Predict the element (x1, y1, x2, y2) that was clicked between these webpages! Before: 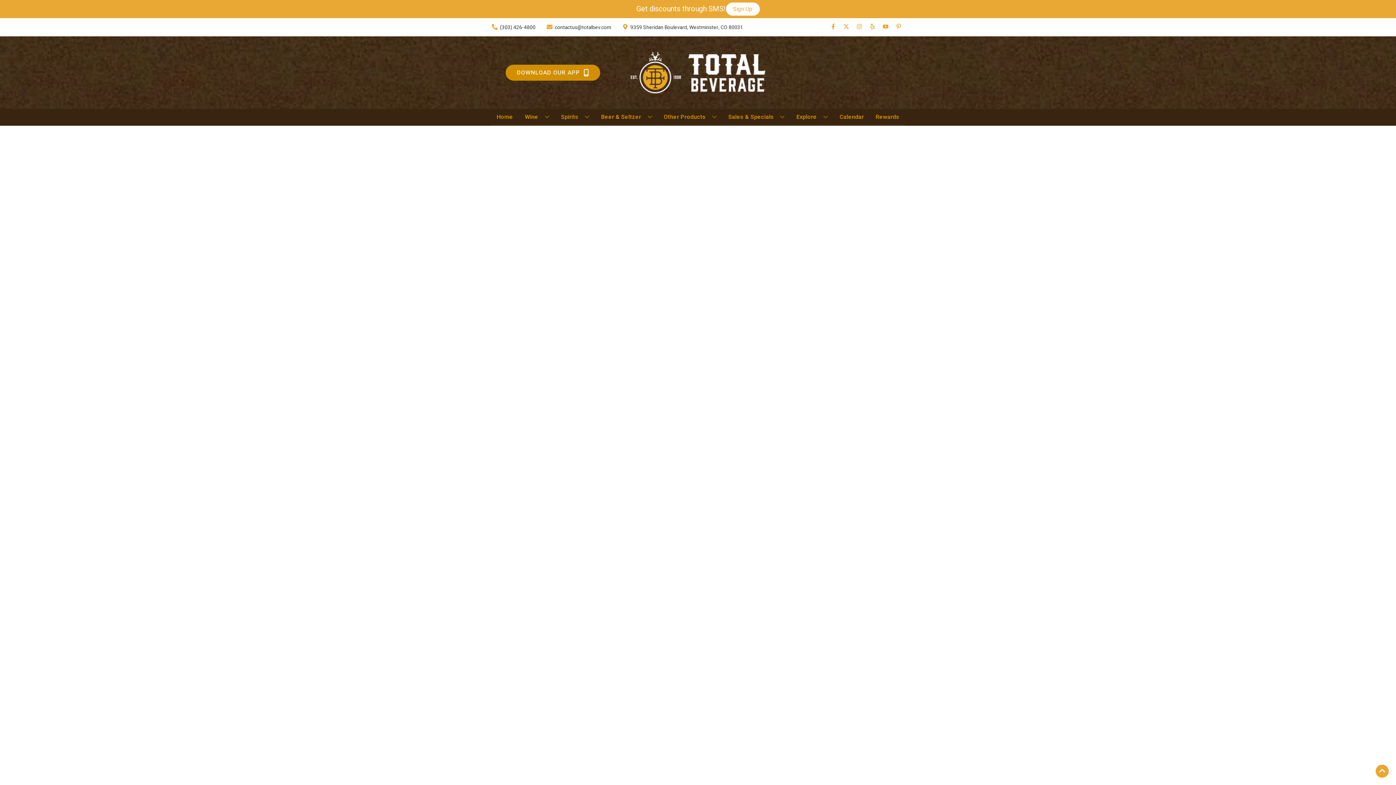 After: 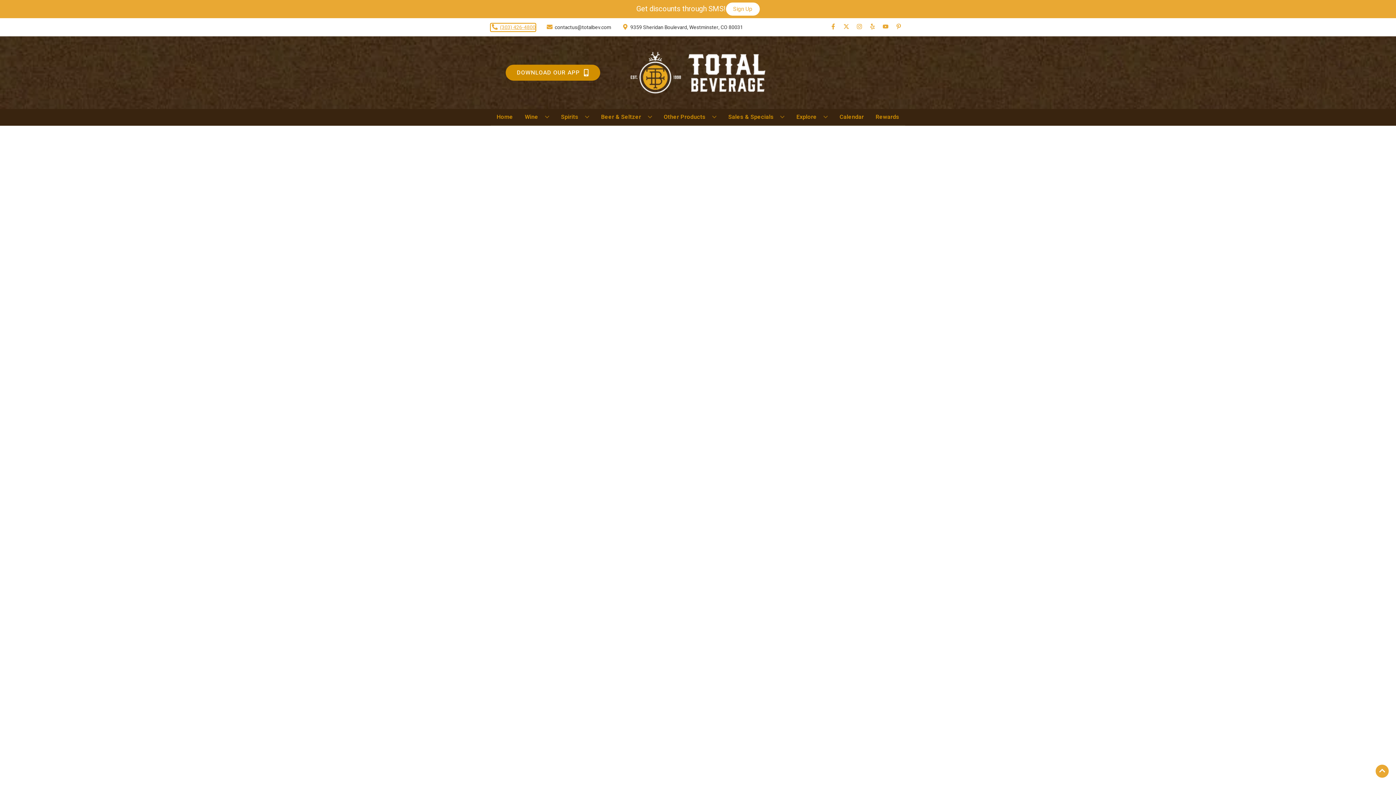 Action: label: Store number is (303) 426-4800 Clicking will open a link in a new tab bbox: (490, 23, 535, 31)